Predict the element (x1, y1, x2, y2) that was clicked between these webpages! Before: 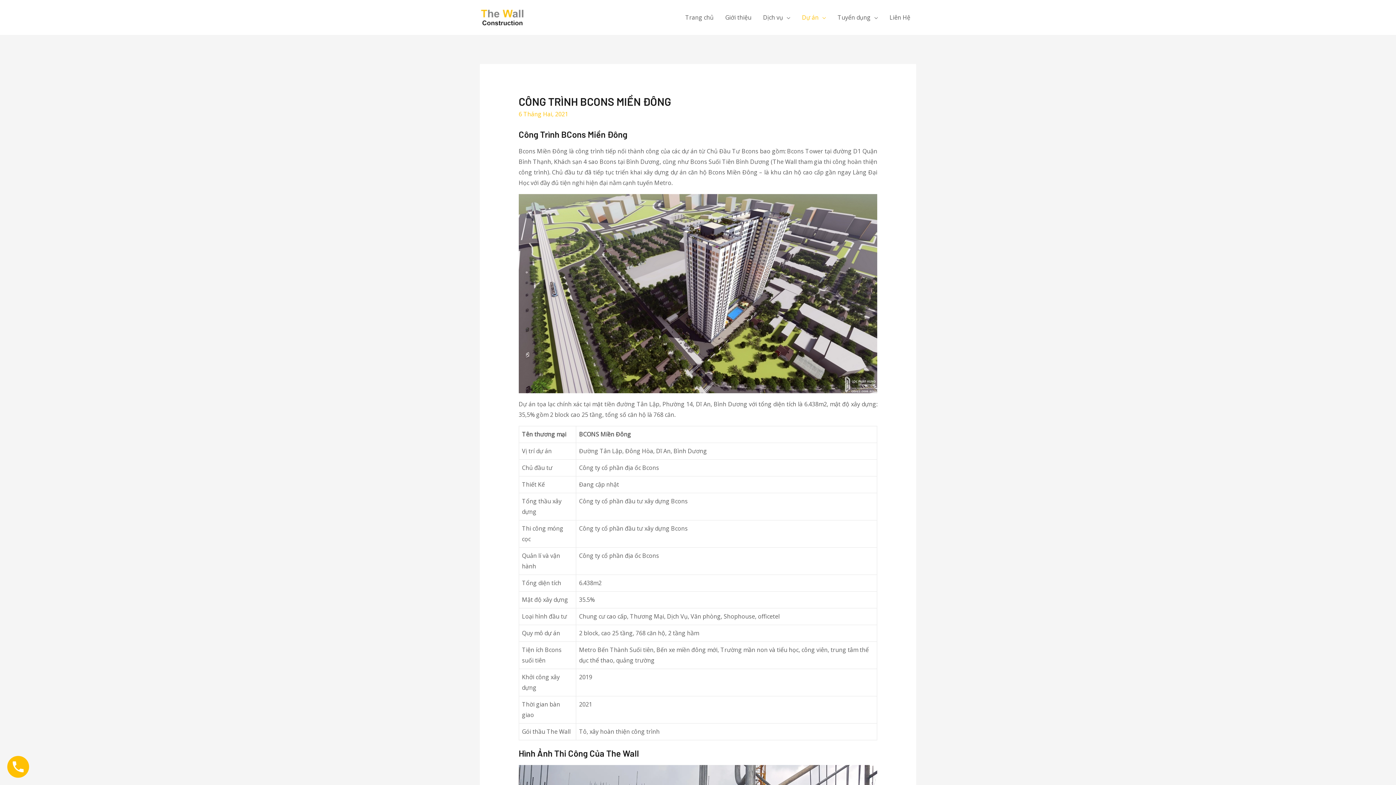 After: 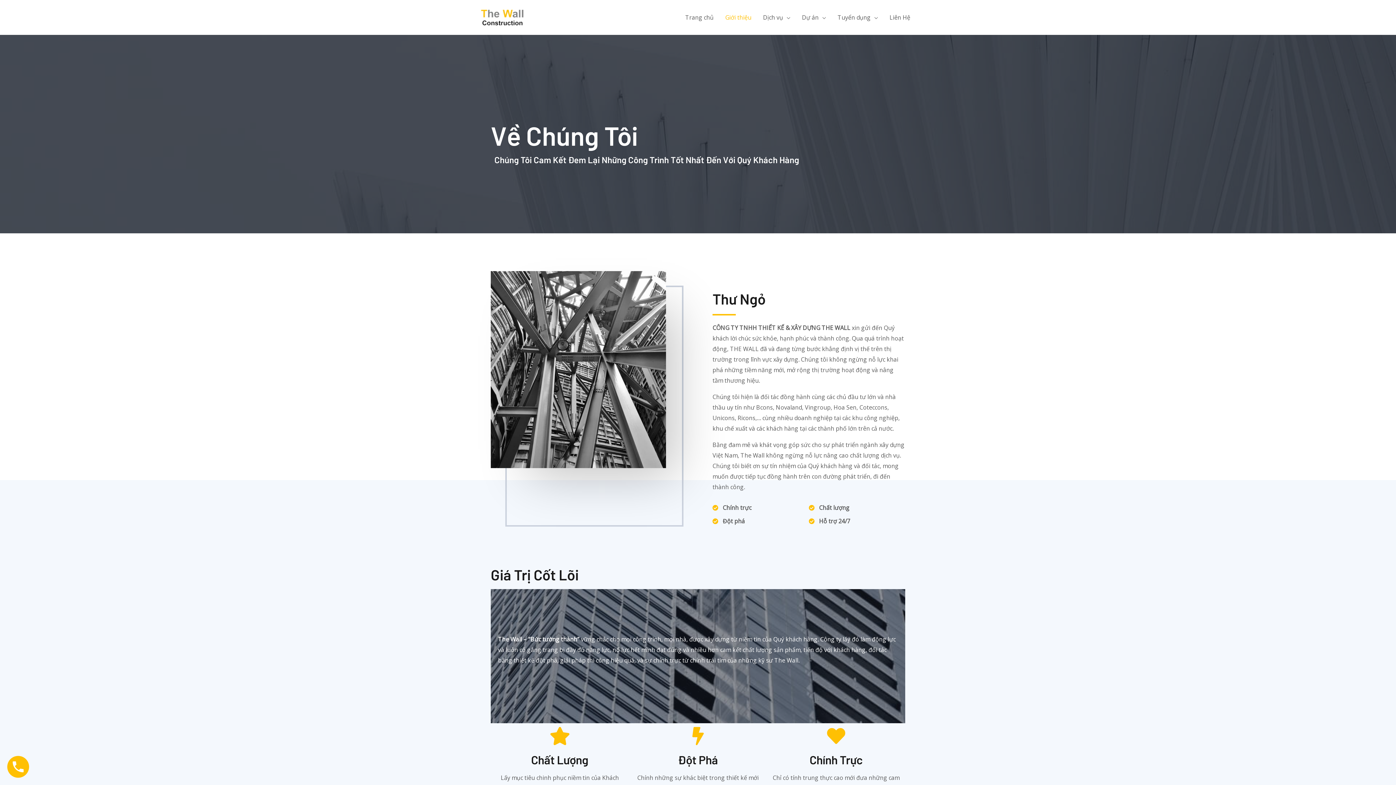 Action: bbox: (719, 5, 757, 29) label: Giới thiệu